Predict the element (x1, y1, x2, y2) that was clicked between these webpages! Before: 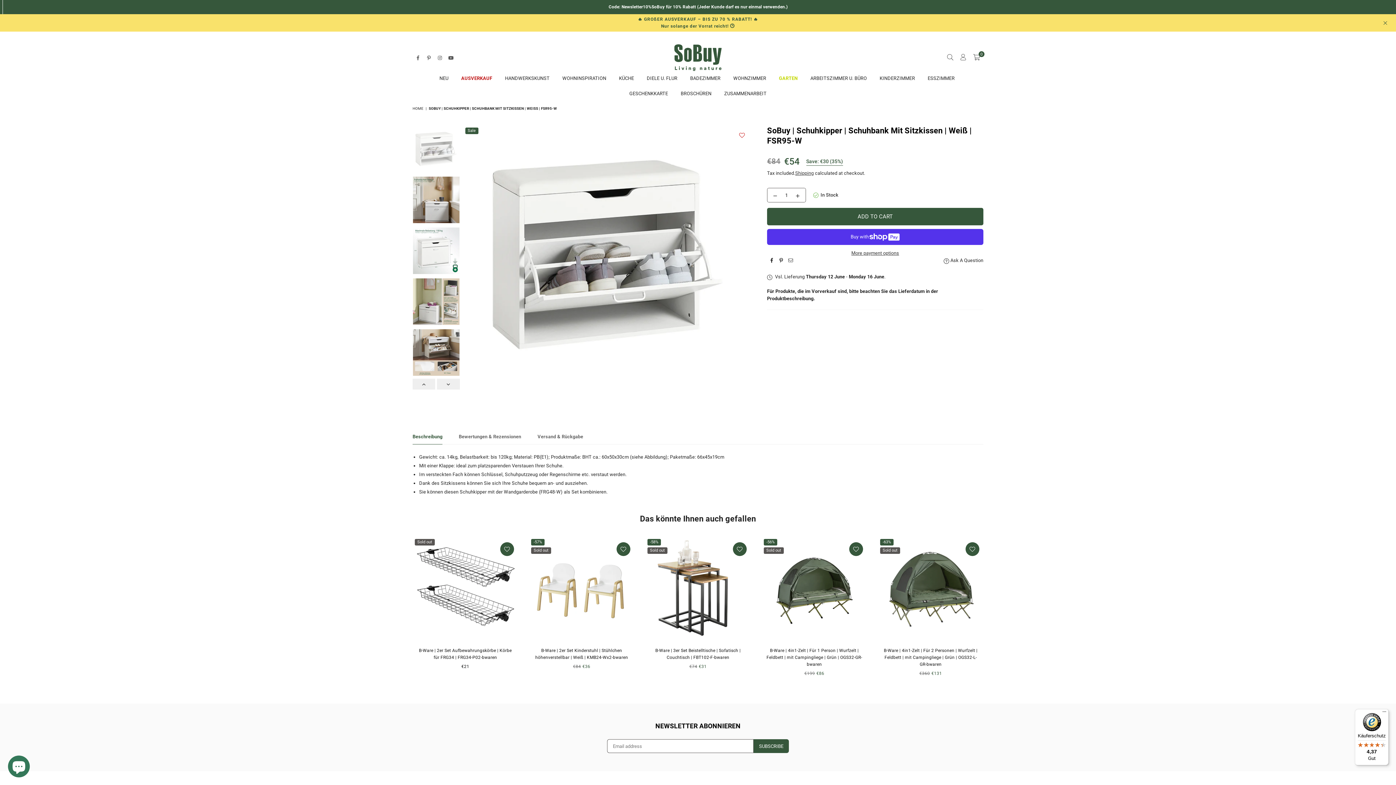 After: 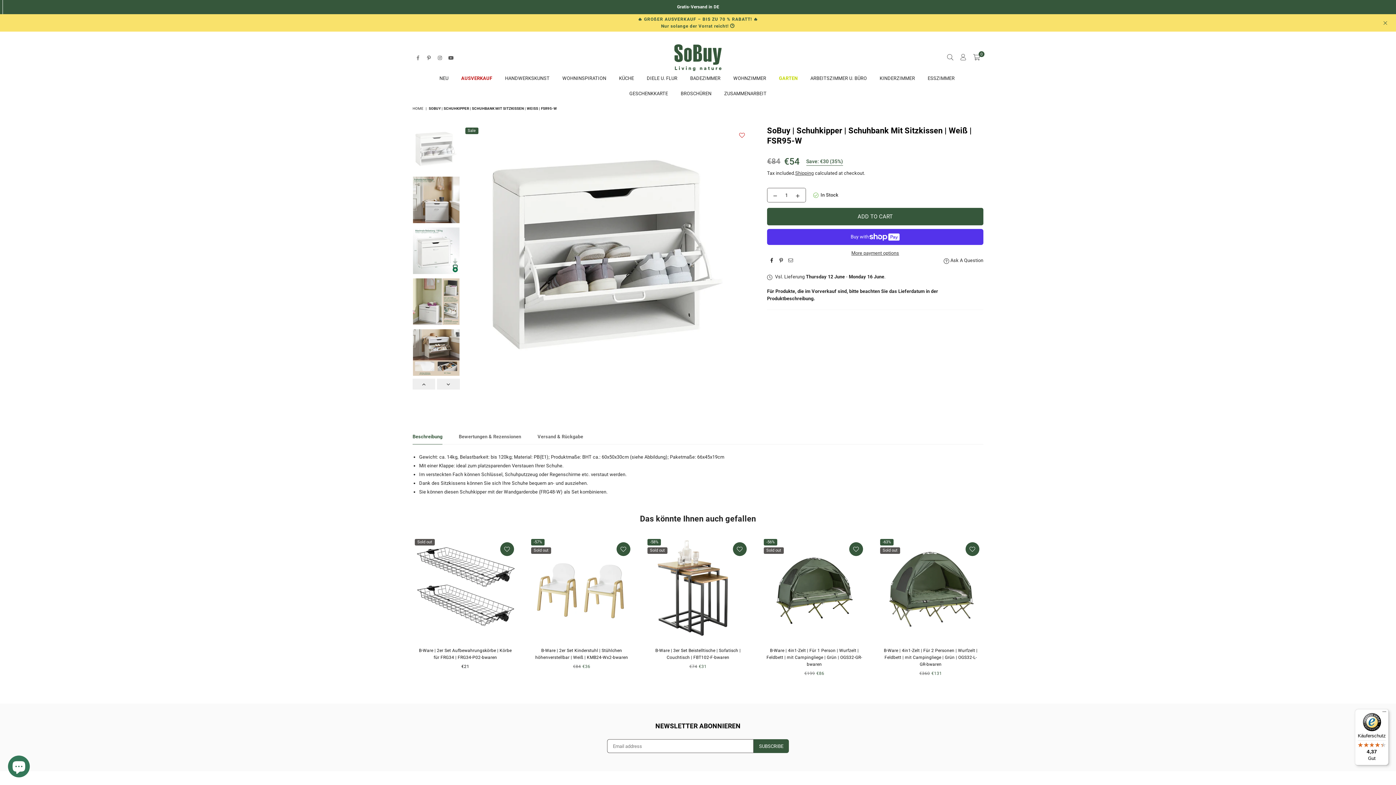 Action: label: Facebook bbox: (412, 54, 423, 61)